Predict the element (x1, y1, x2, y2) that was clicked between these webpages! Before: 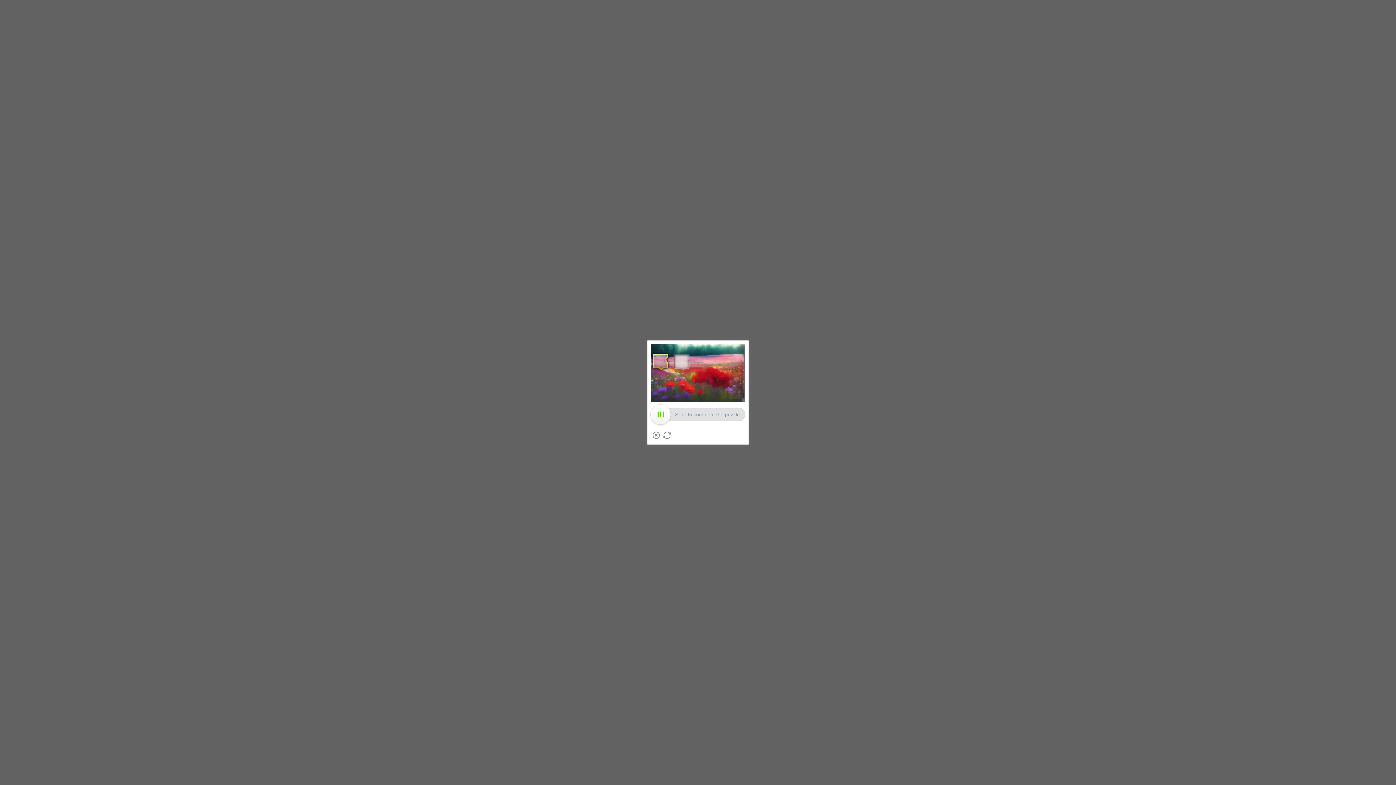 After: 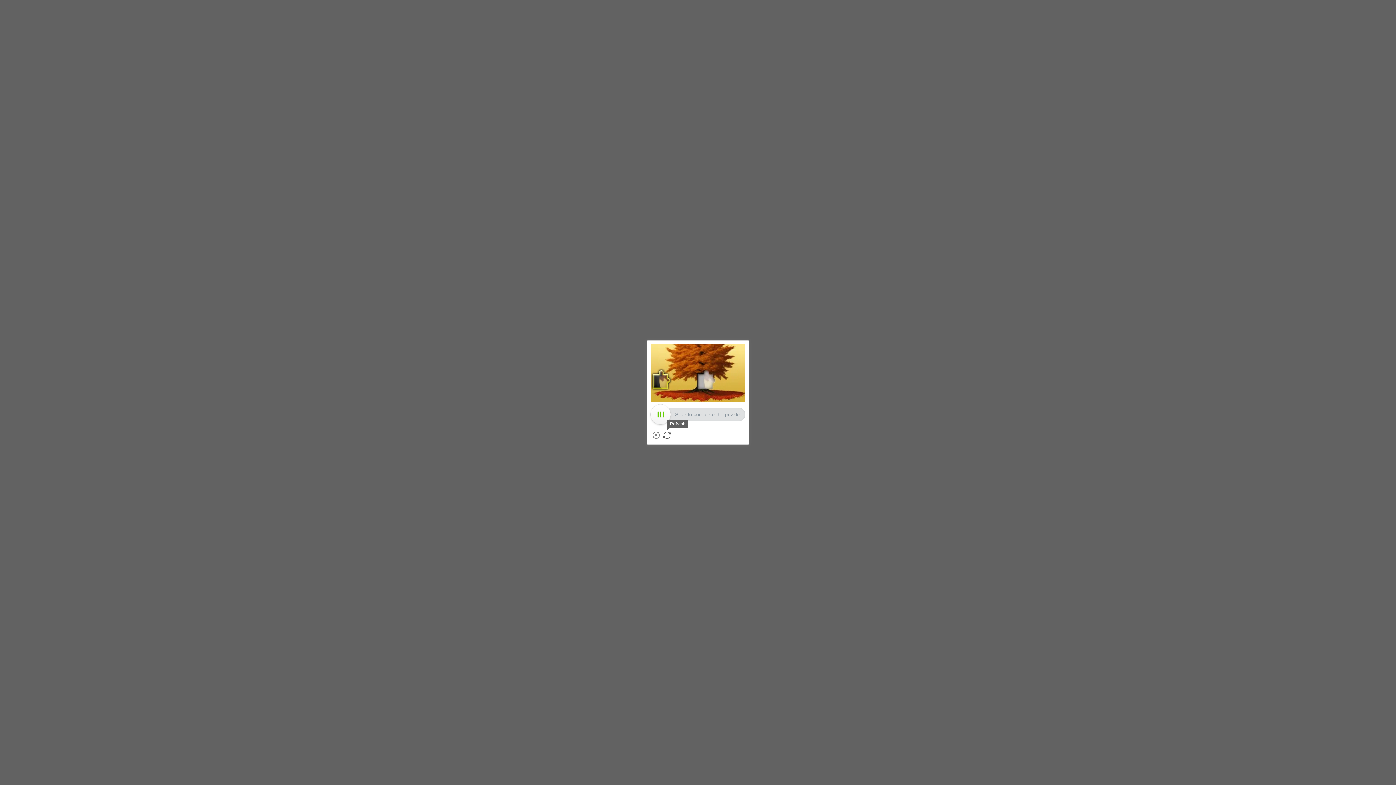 Action: bbox: (663, 431, 670, 439) label: Refresh